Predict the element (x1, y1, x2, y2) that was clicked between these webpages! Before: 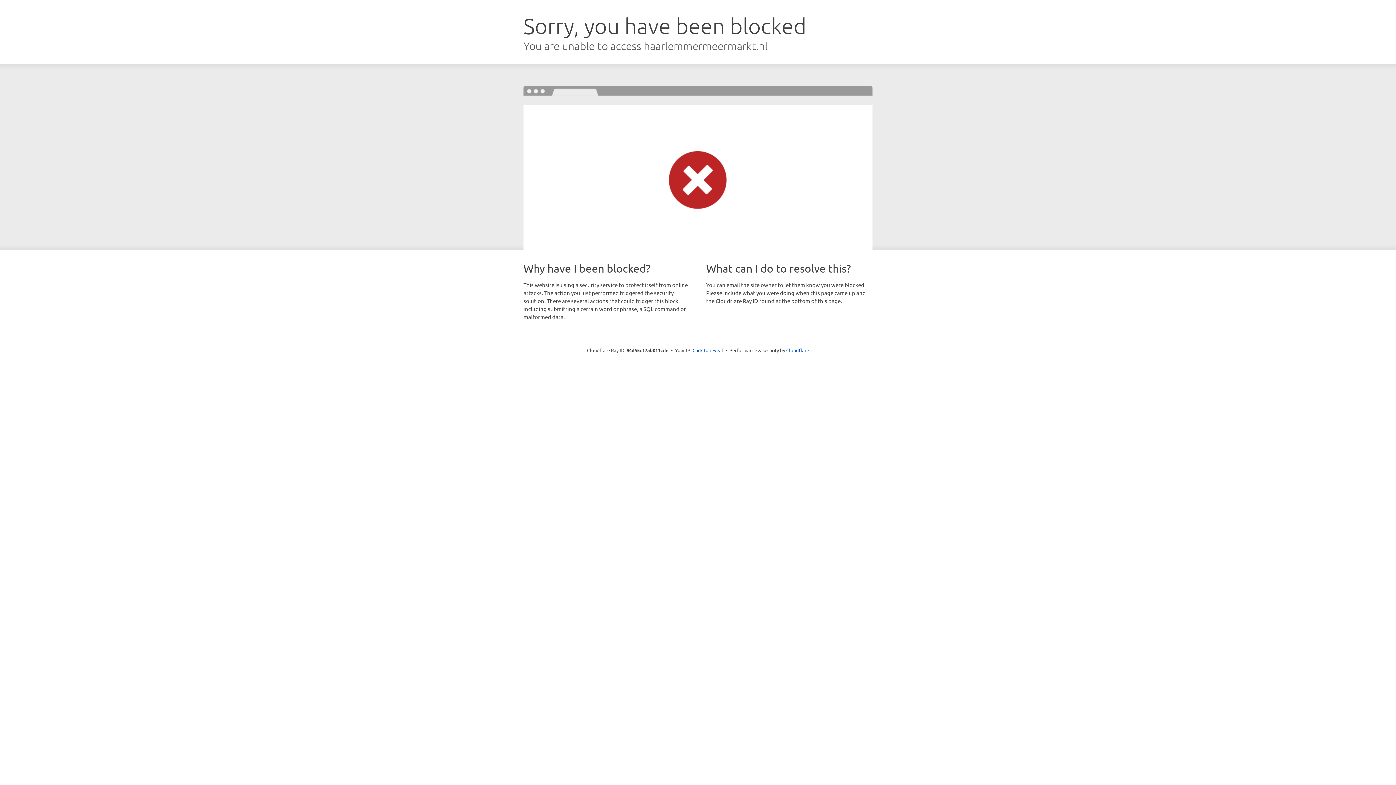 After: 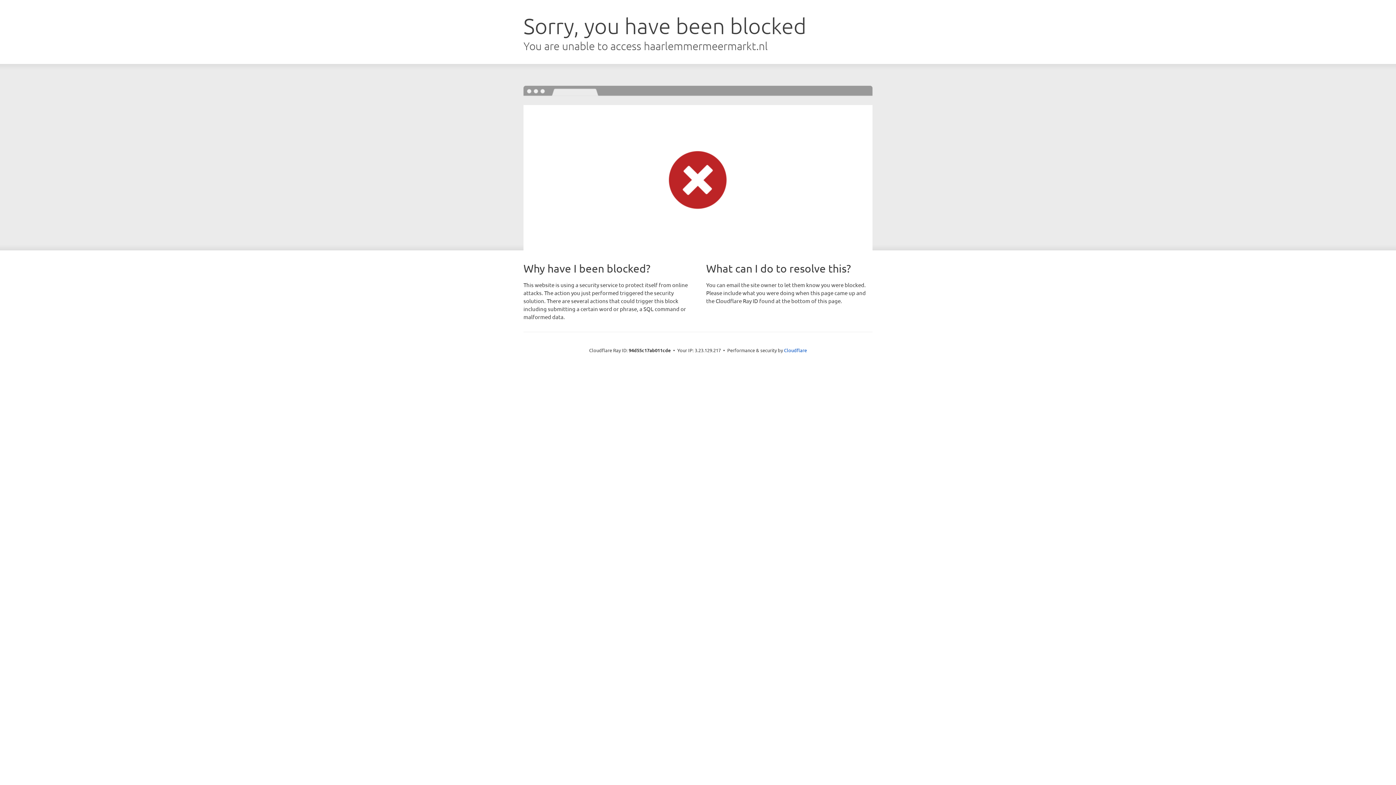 Action: bbox: (692, 346, 723, 353) label: Click to reveal